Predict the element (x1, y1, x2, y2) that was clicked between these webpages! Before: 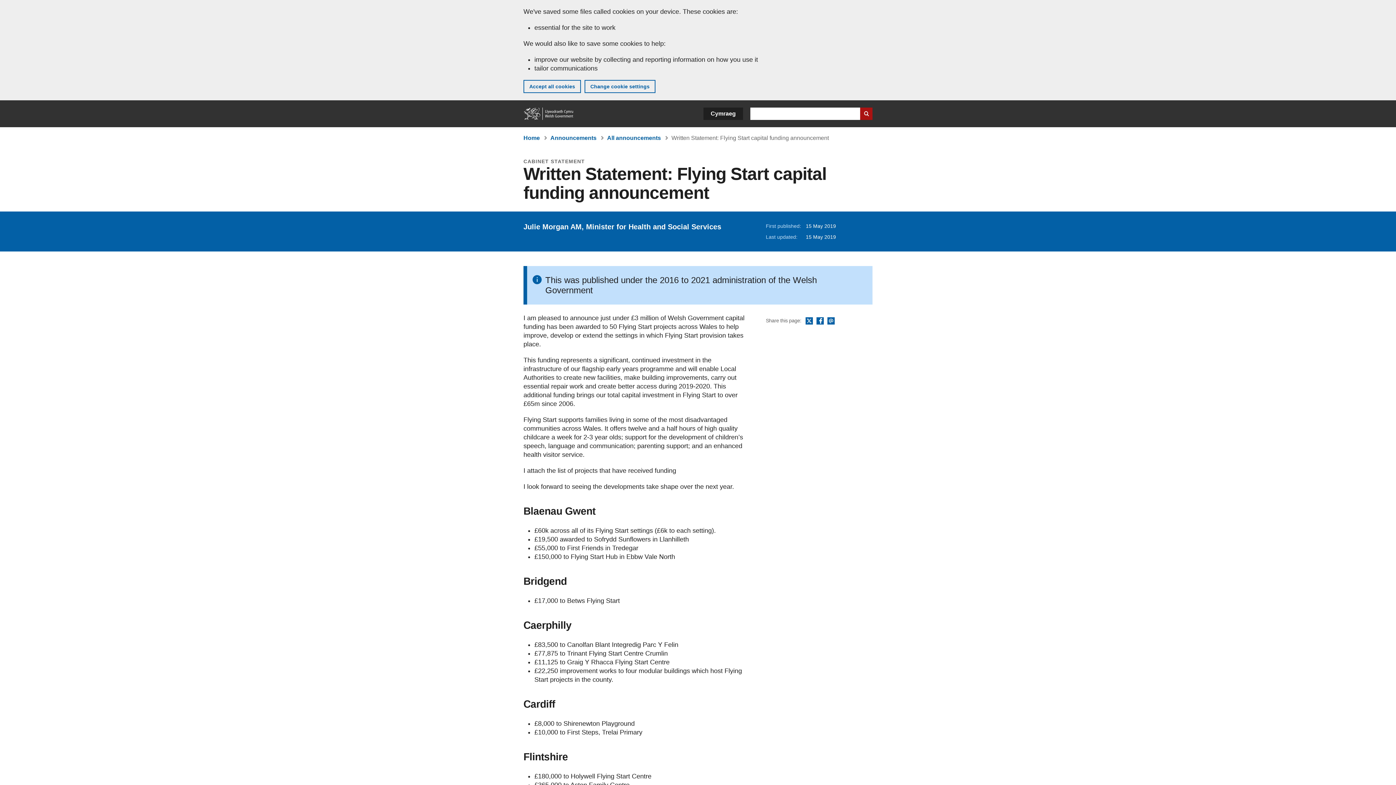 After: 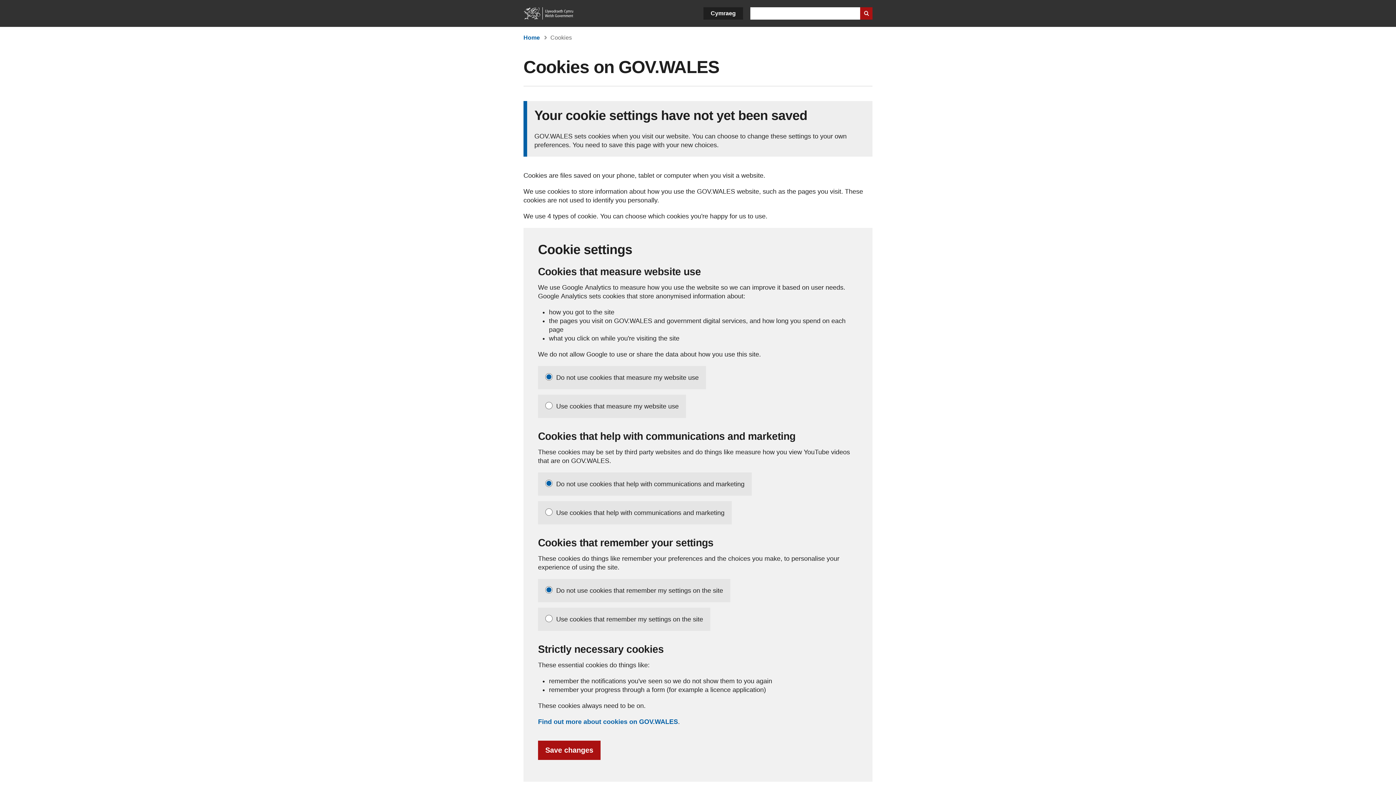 Action: bbox: (584, 80, 655, 93) label: Change cookie settings